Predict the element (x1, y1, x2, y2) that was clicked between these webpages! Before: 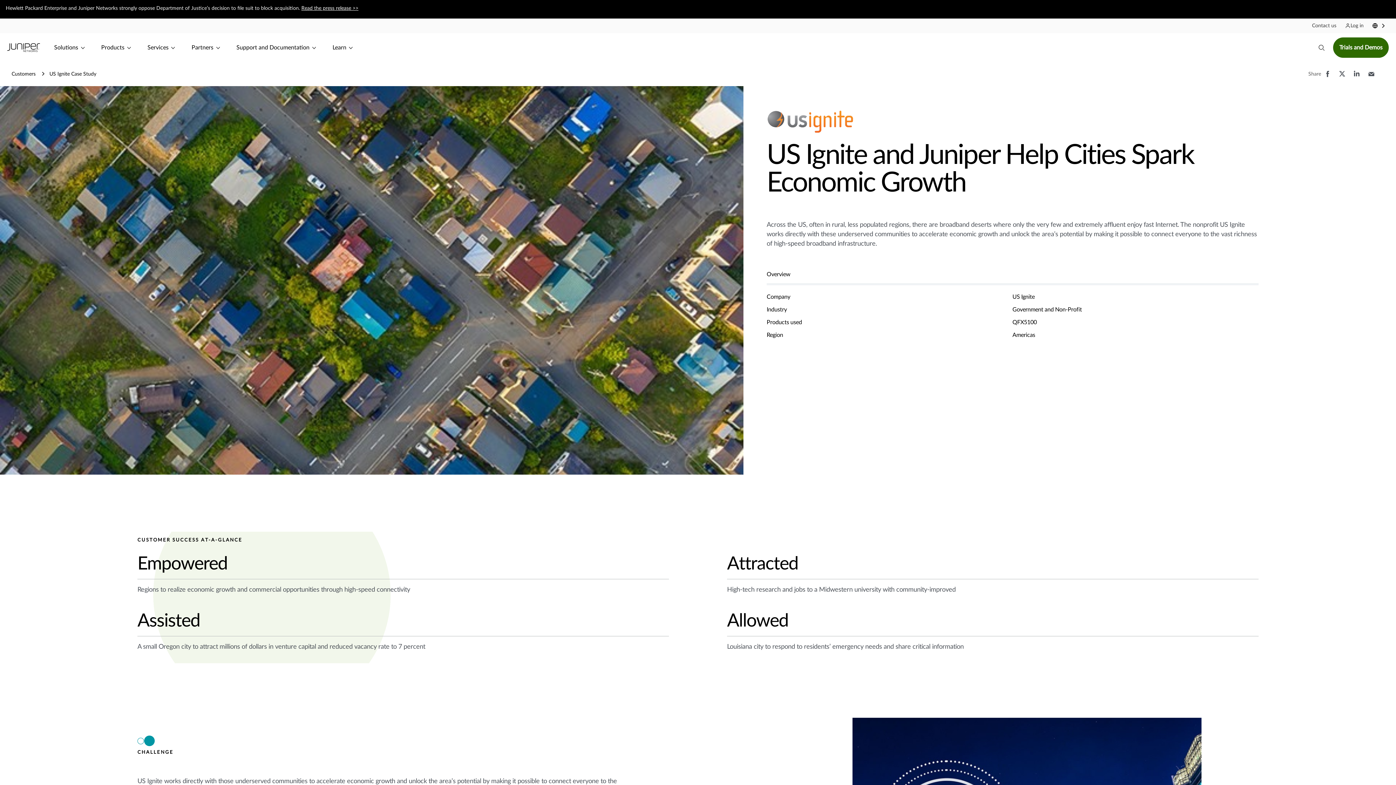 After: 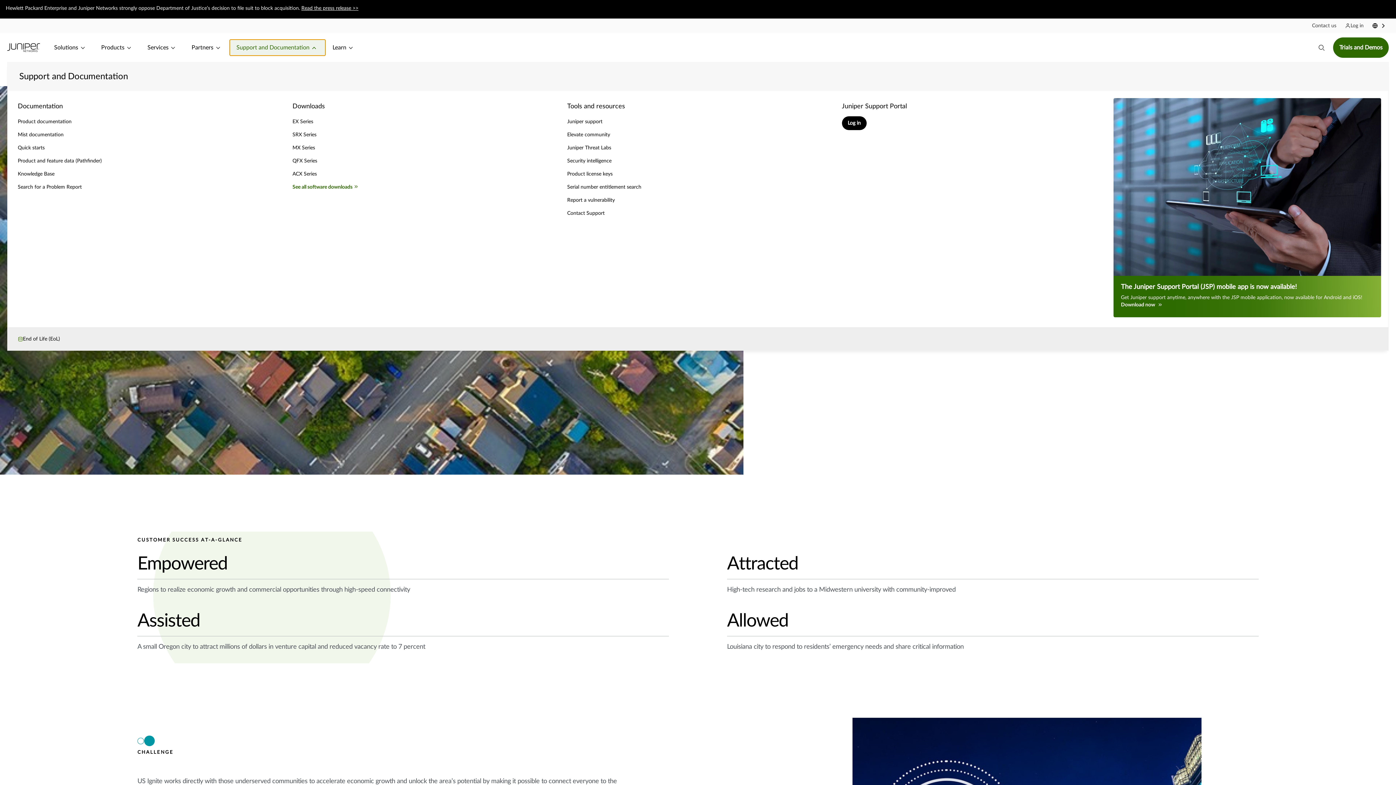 Action: bbox: (229, 39, 325, 56) label: Support and Documentation